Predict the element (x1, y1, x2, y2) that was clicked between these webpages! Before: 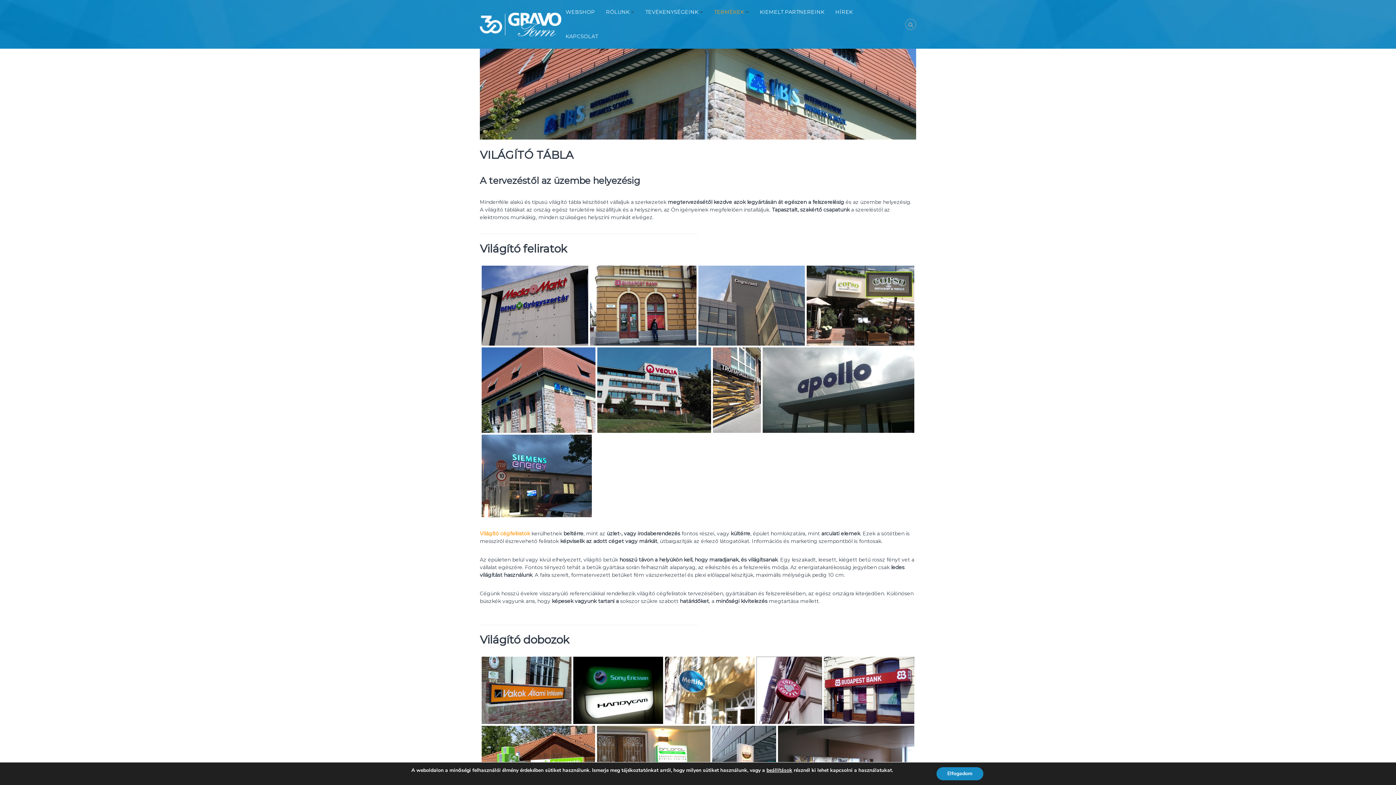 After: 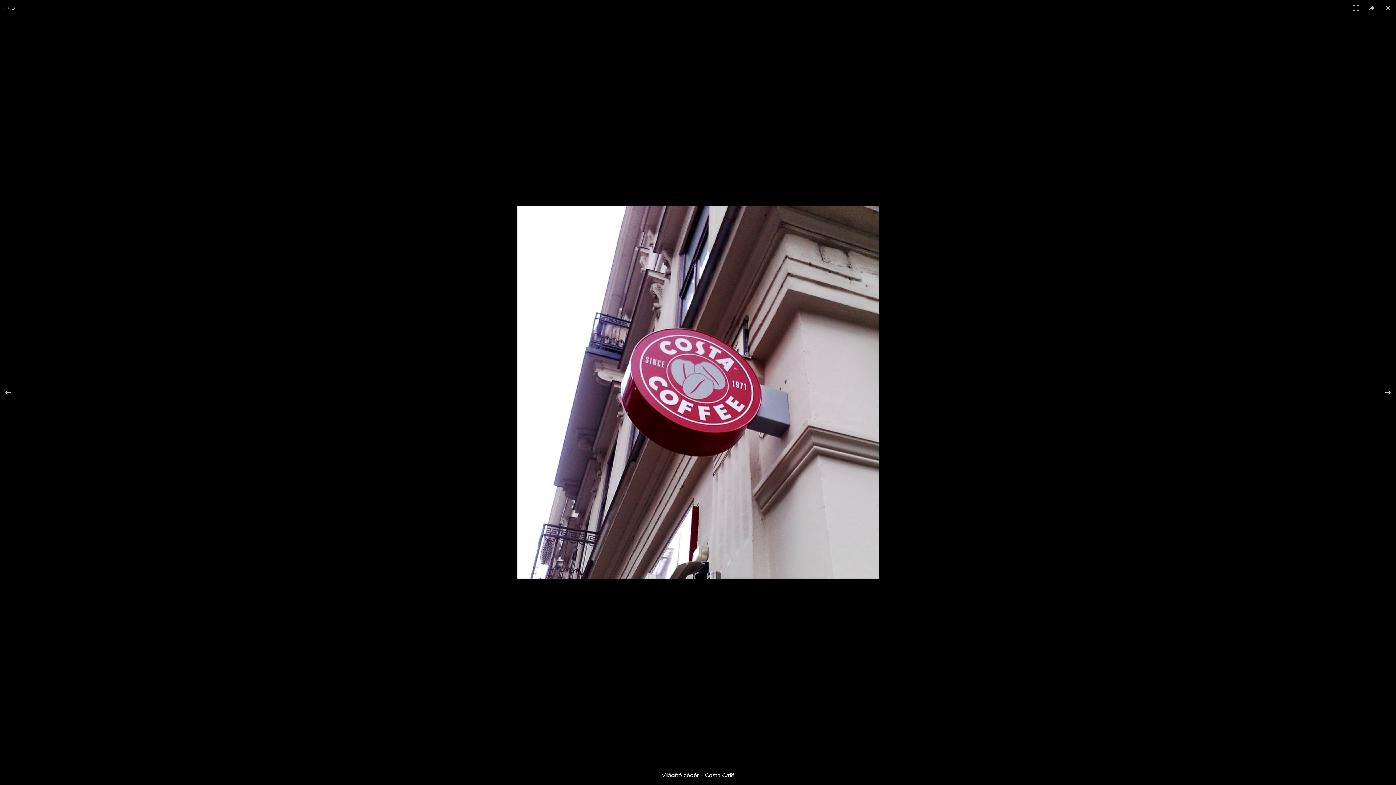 Action: bbox: (756, 657, 822, 724)